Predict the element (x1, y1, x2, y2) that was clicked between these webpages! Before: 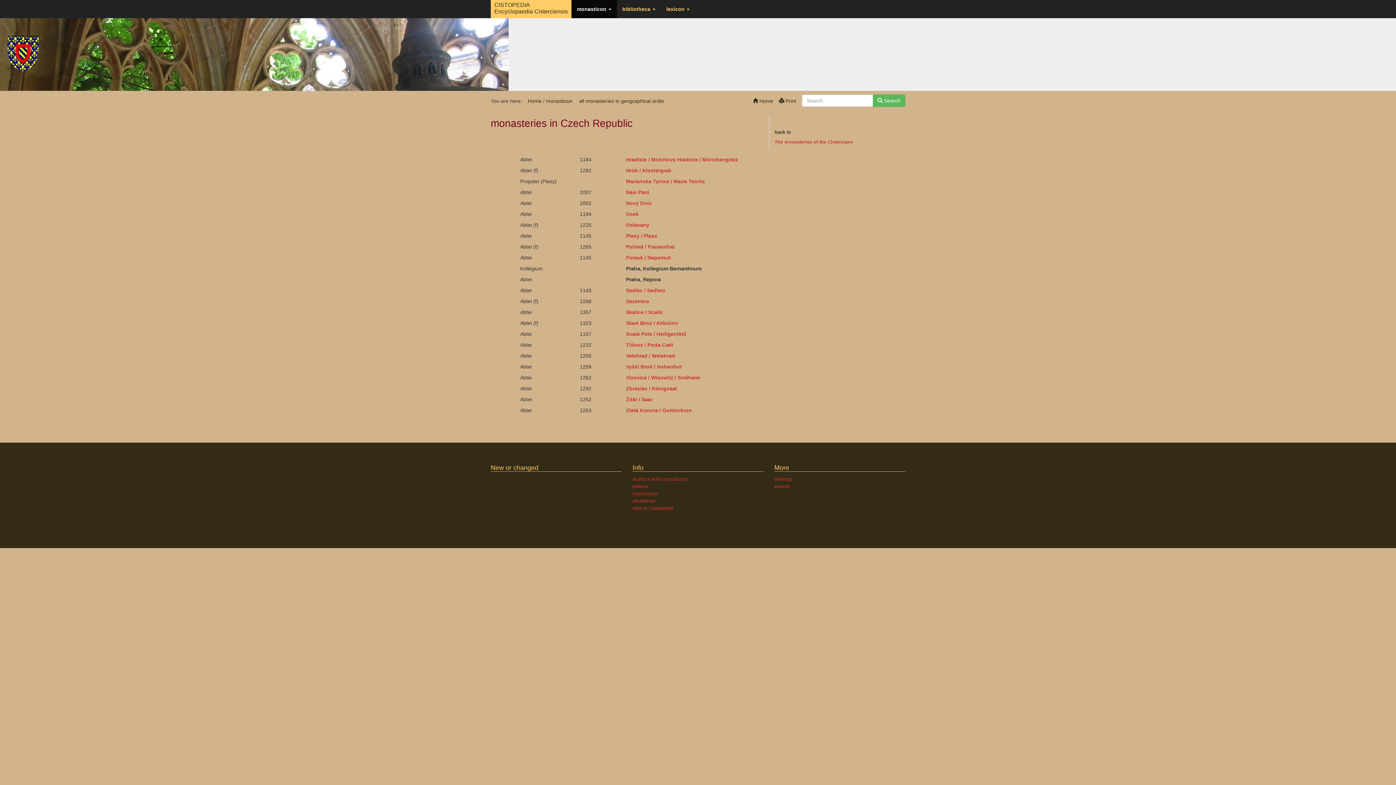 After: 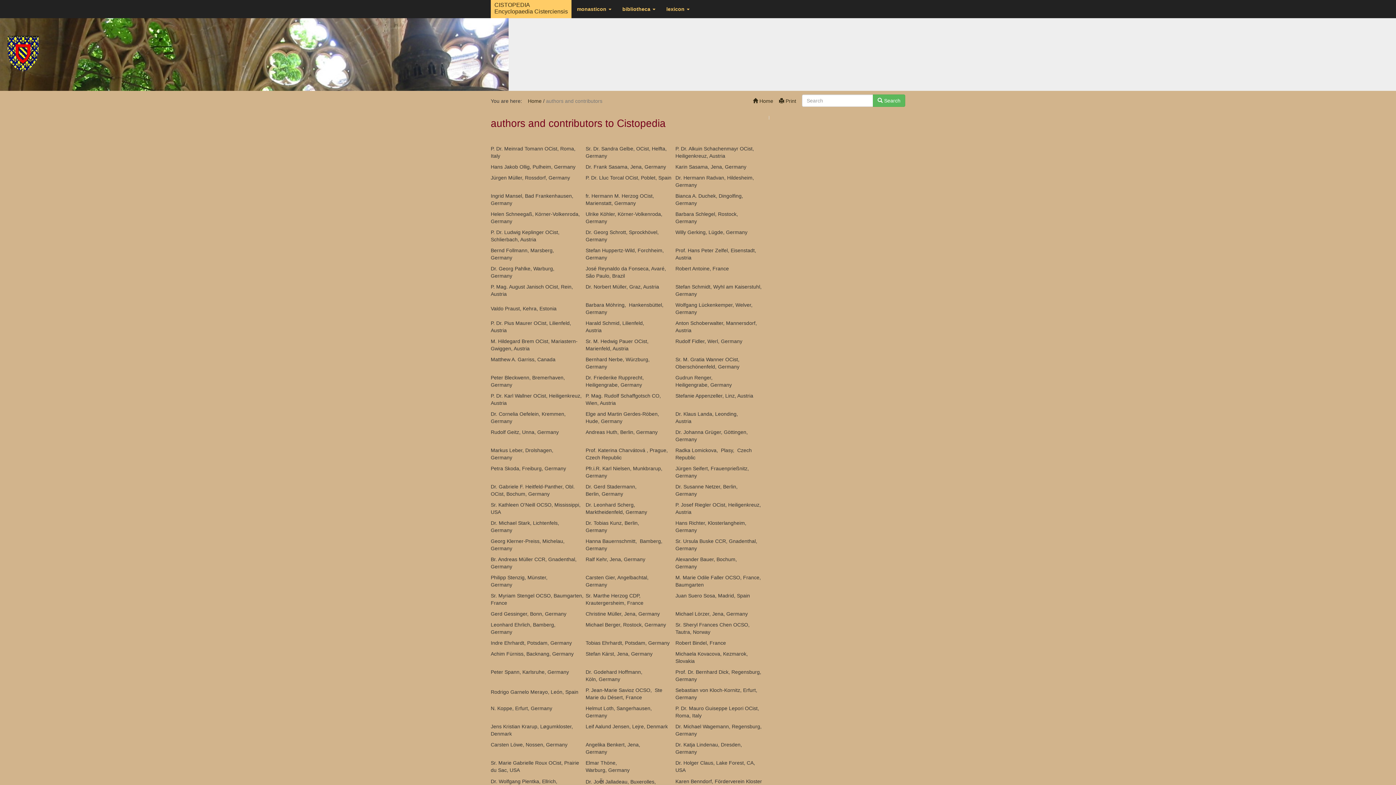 Action: bbox: (632, 476, 689, 482) label: authors and contributors